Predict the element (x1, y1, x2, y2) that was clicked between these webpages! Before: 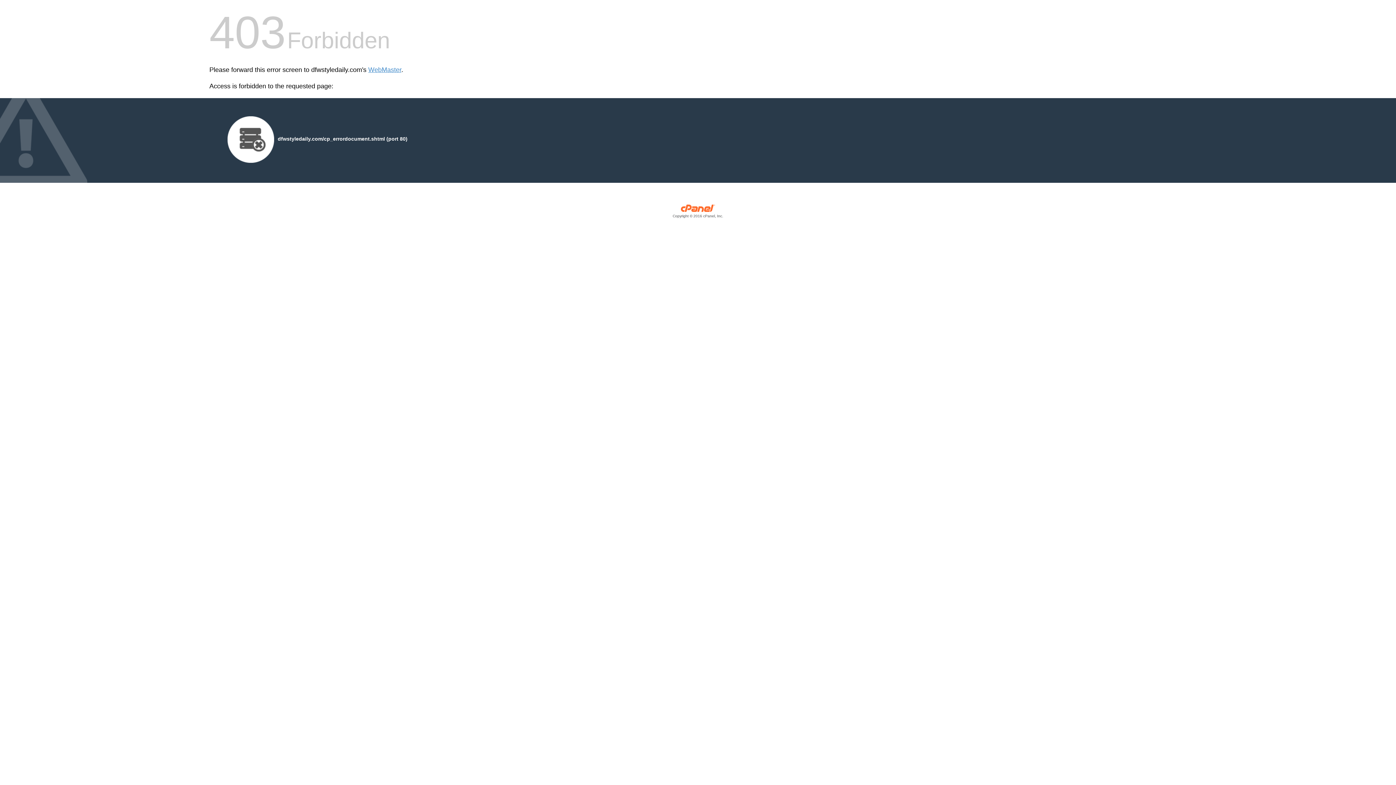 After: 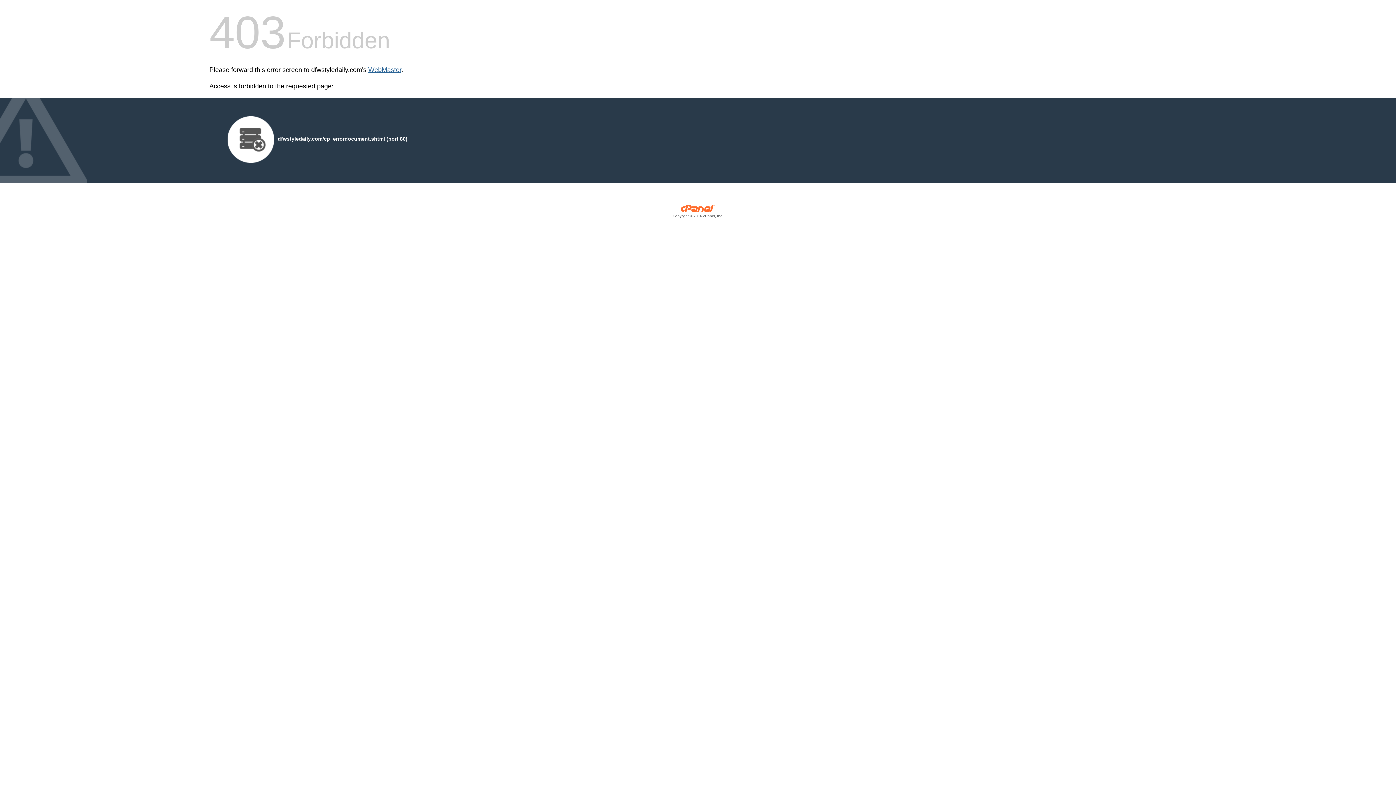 Action: bbox: (368, 66, 401, 73) label: WebMaster